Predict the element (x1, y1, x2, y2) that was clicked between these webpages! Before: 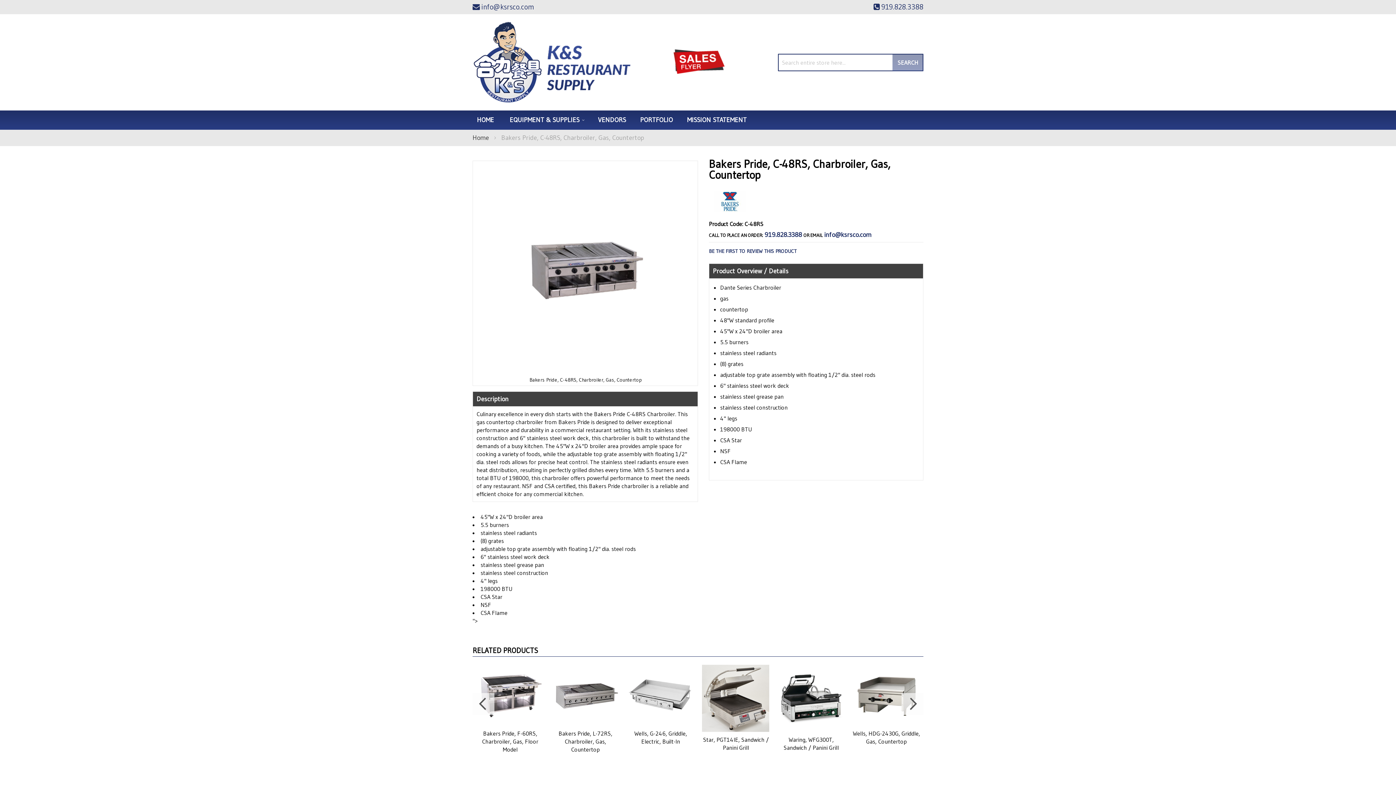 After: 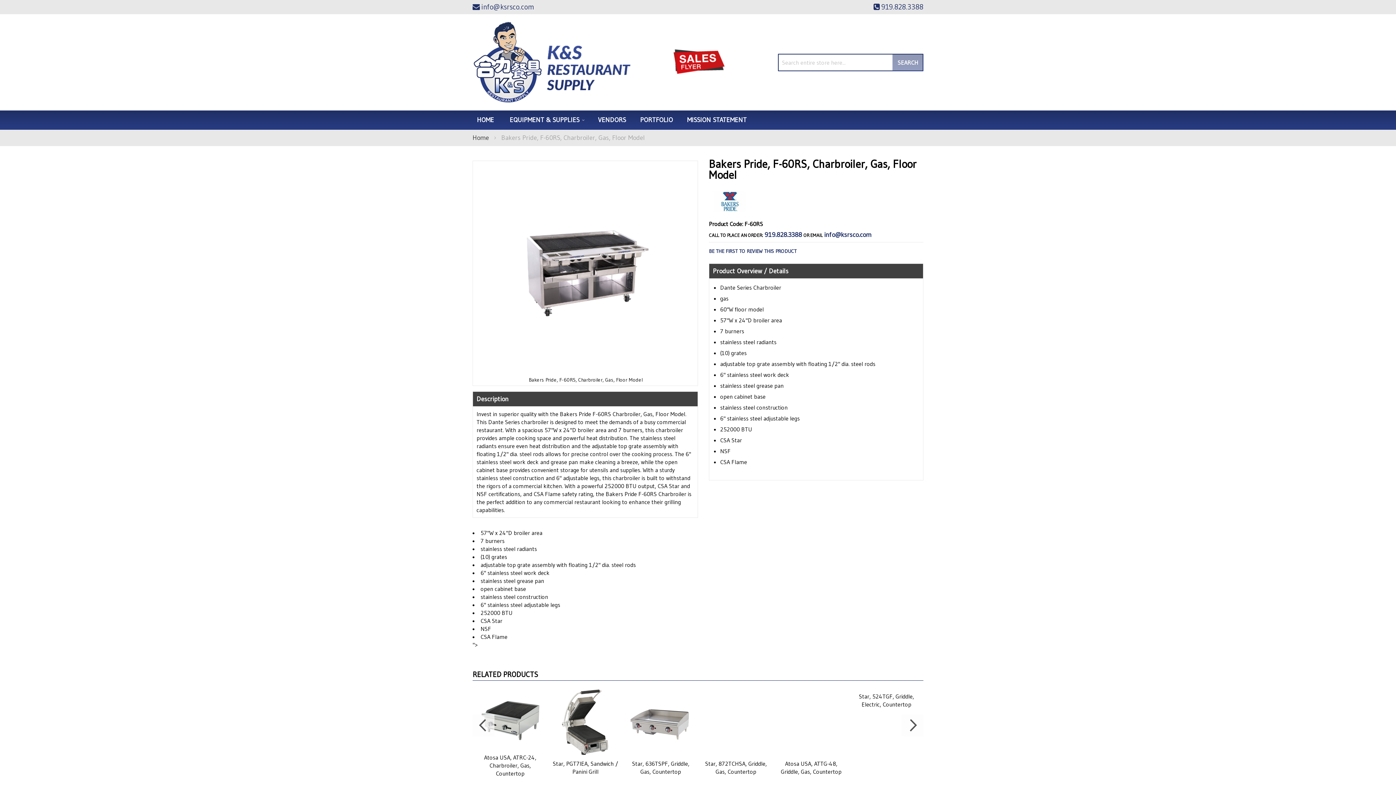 Action: label: Bakers Pride, F-60RS, Charbroiler, Gas, Floor Model bbox: (773, 661, 849, 757)